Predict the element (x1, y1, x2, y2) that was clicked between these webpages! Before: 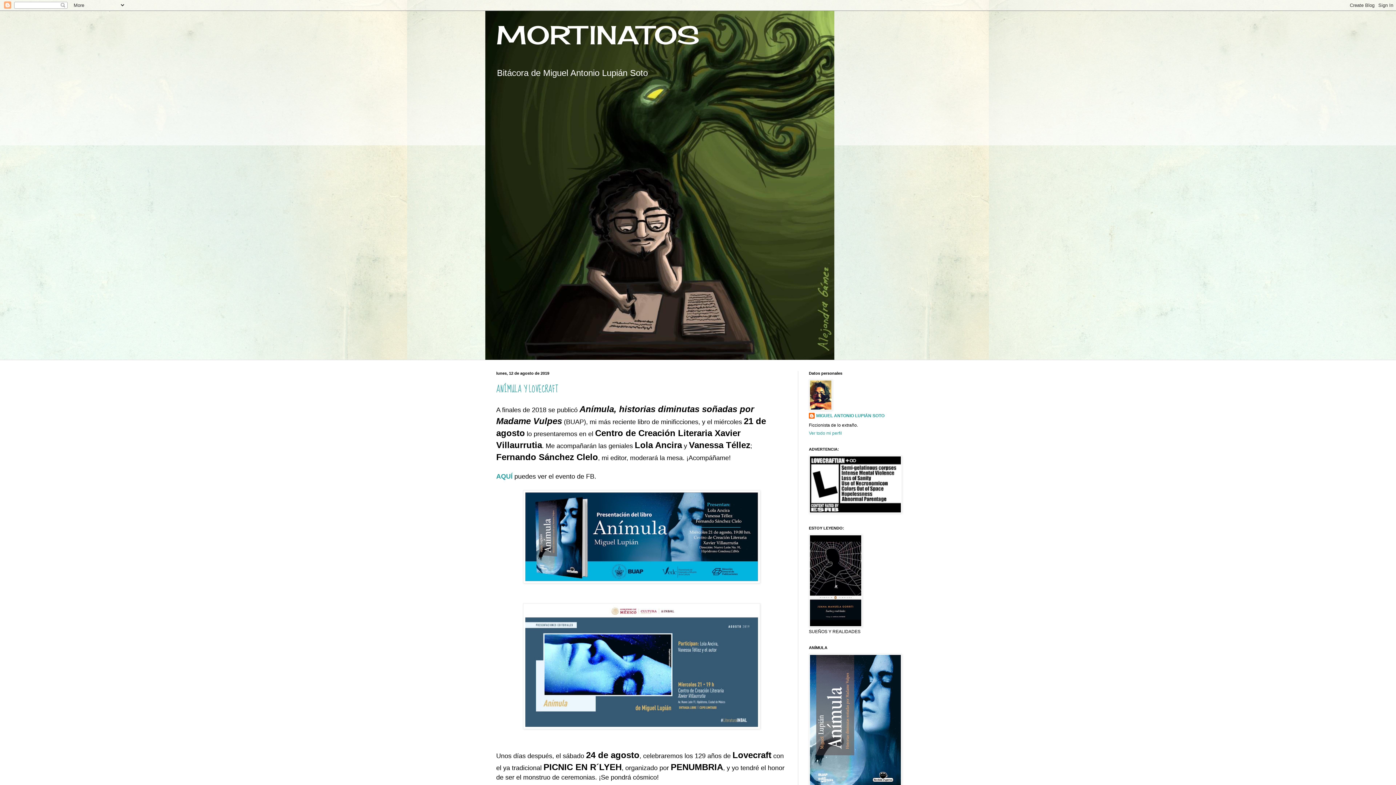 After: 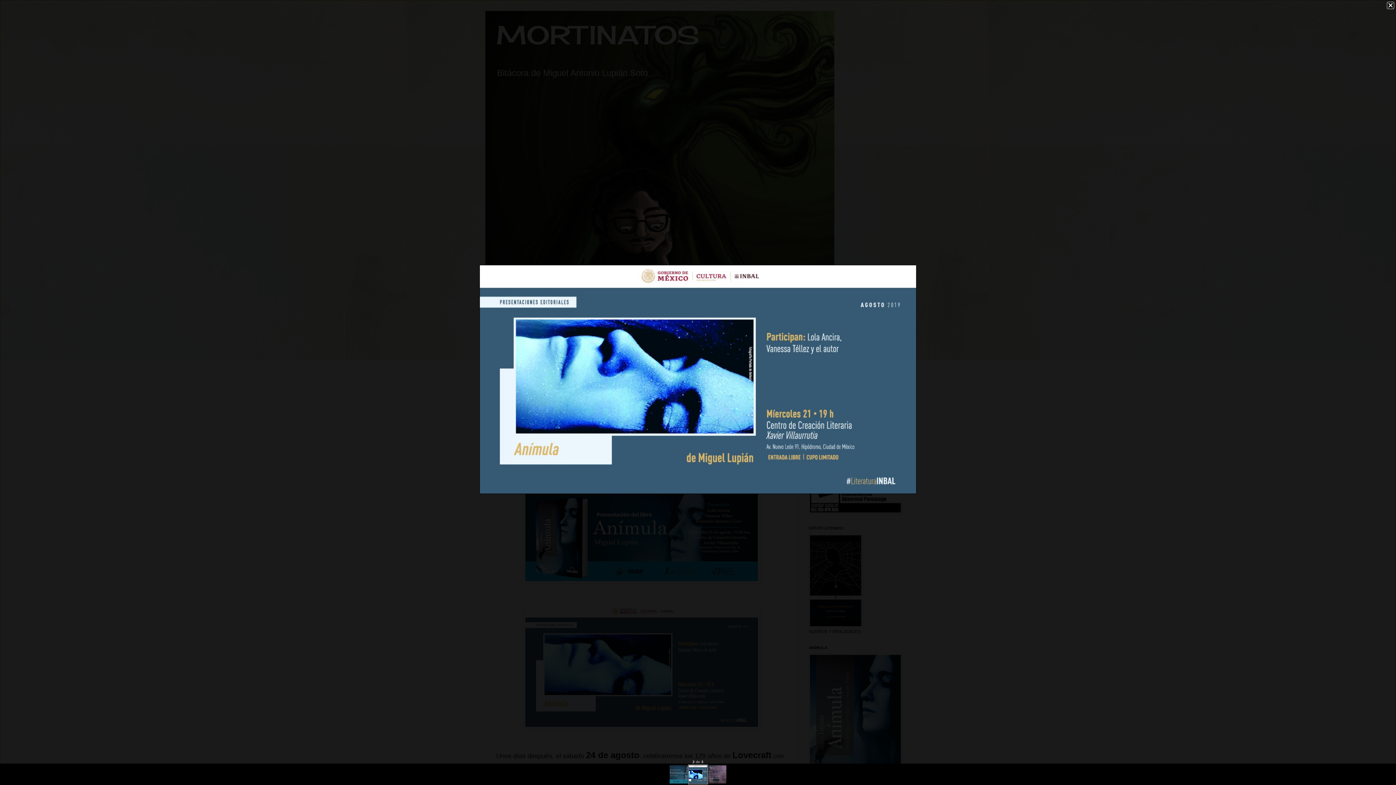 Action: bbox: (523, 724, 760, 730)